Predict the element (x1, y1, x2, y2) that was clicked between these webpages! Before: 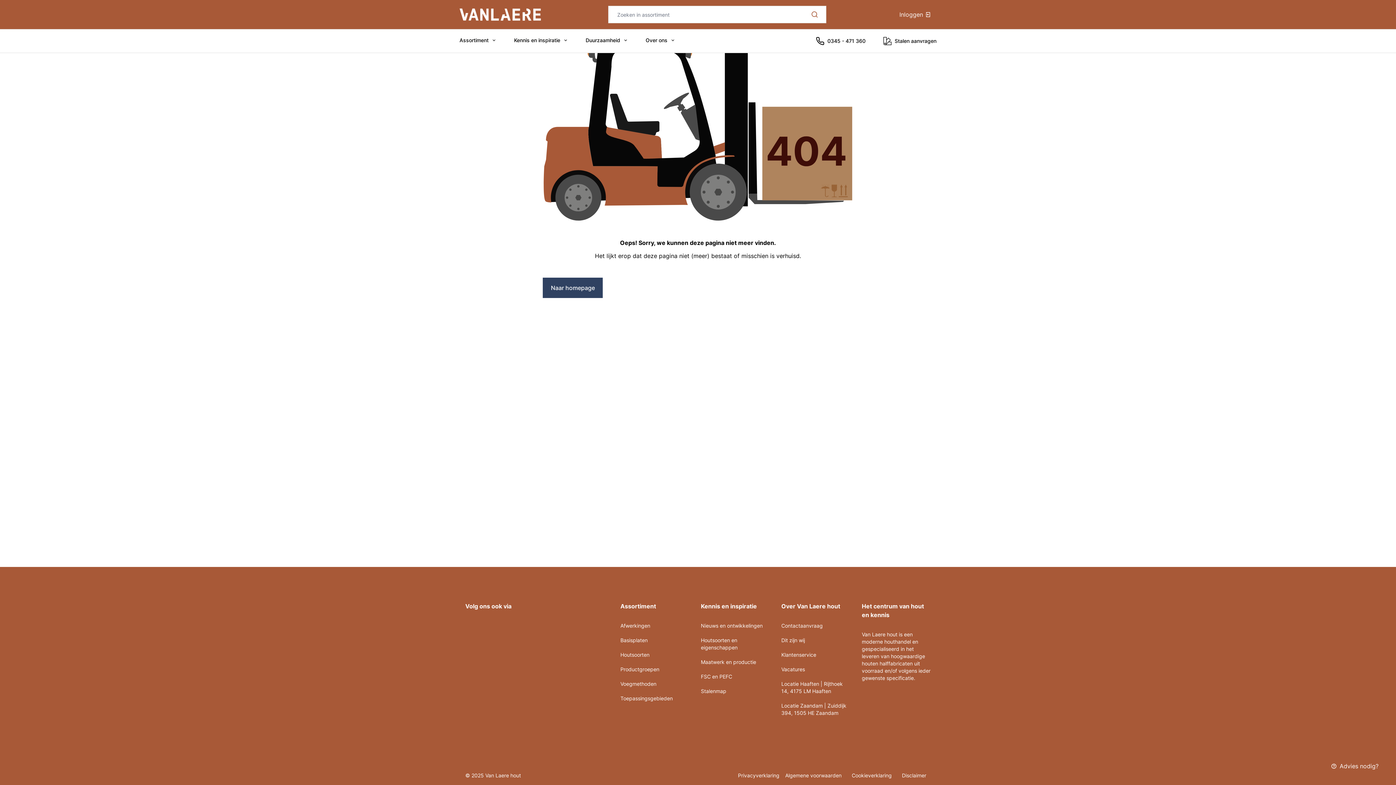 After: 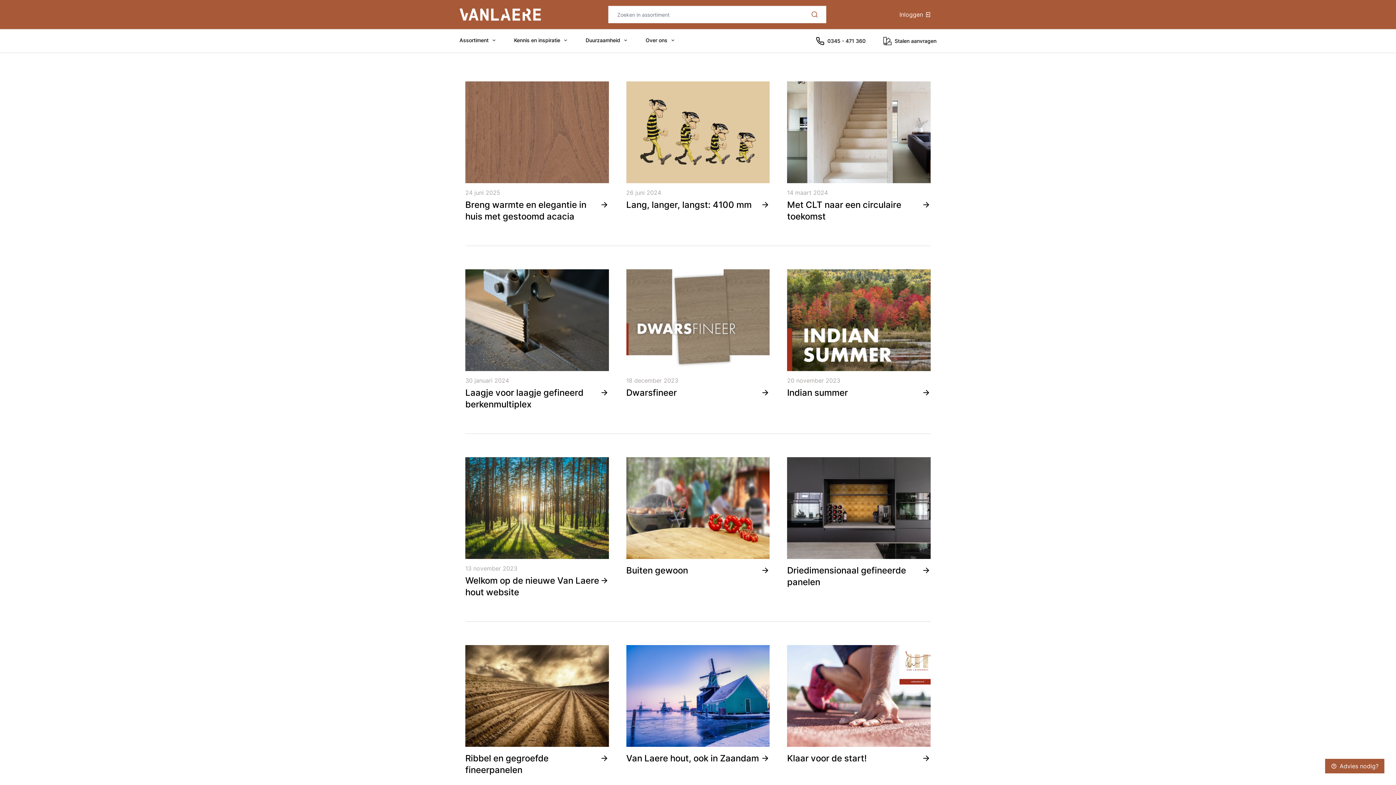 Action: label: Nieuws en ontwikkelingen bbox: (701, 622, 769, 629)